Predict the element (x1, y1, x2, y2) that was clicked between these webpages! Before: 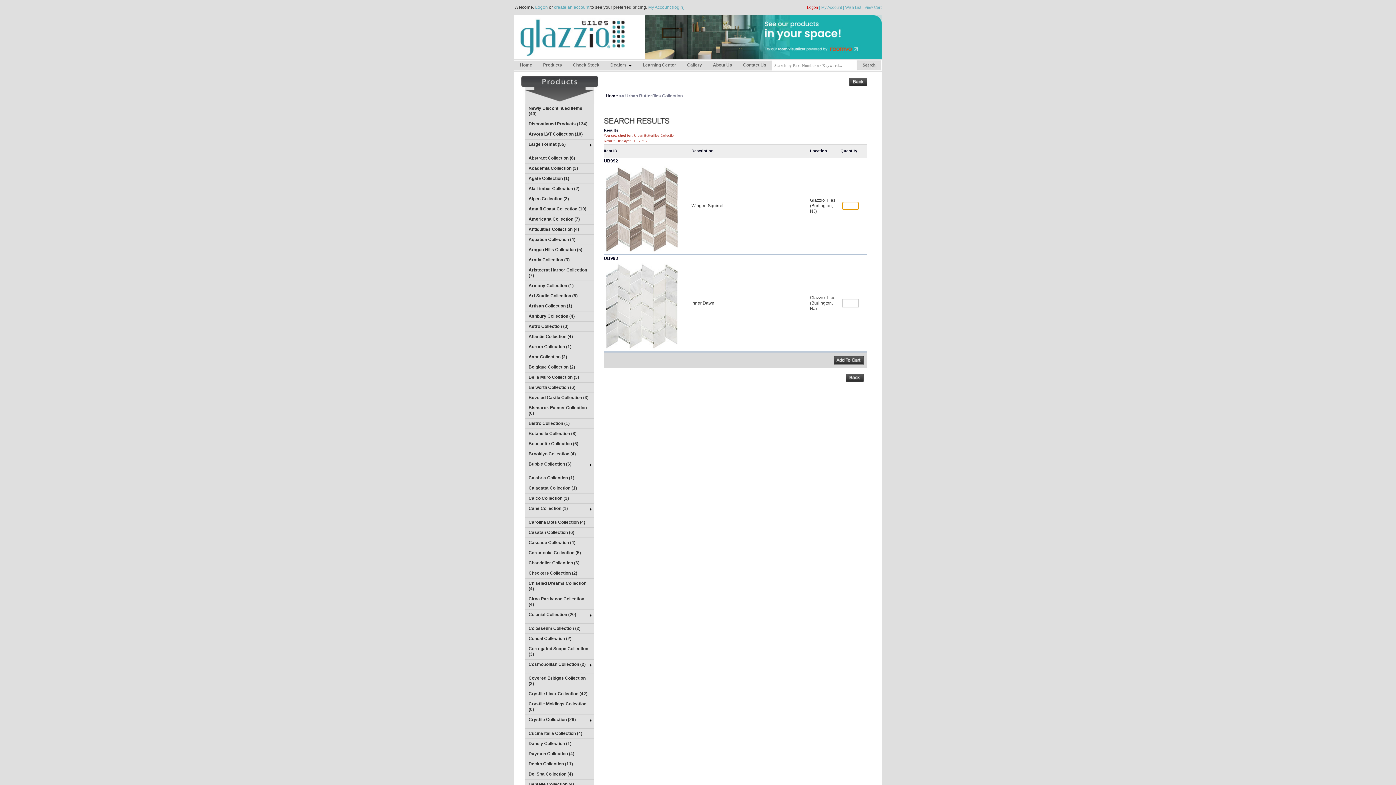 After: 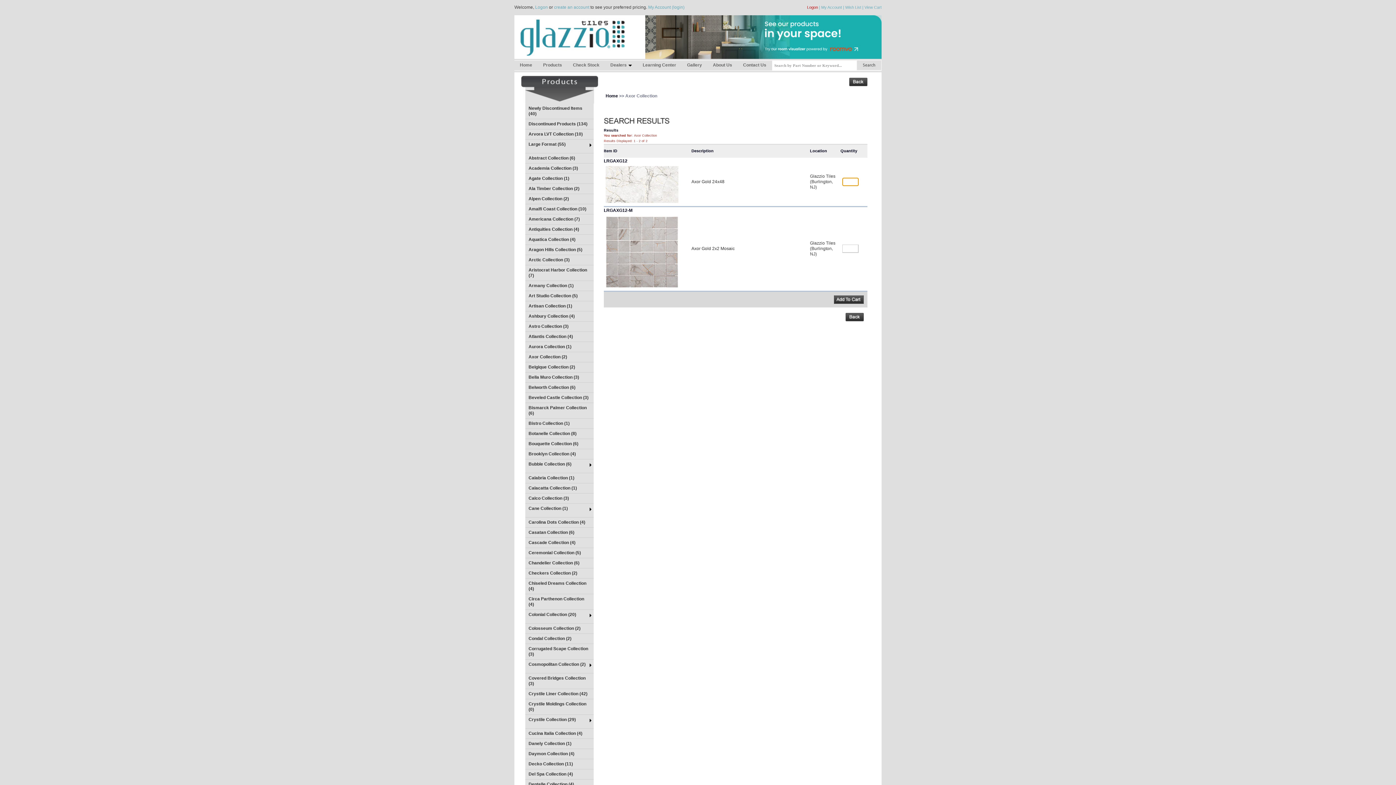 Action: bbox: (525, 352, 593, 362) label: Axor Collection (2)